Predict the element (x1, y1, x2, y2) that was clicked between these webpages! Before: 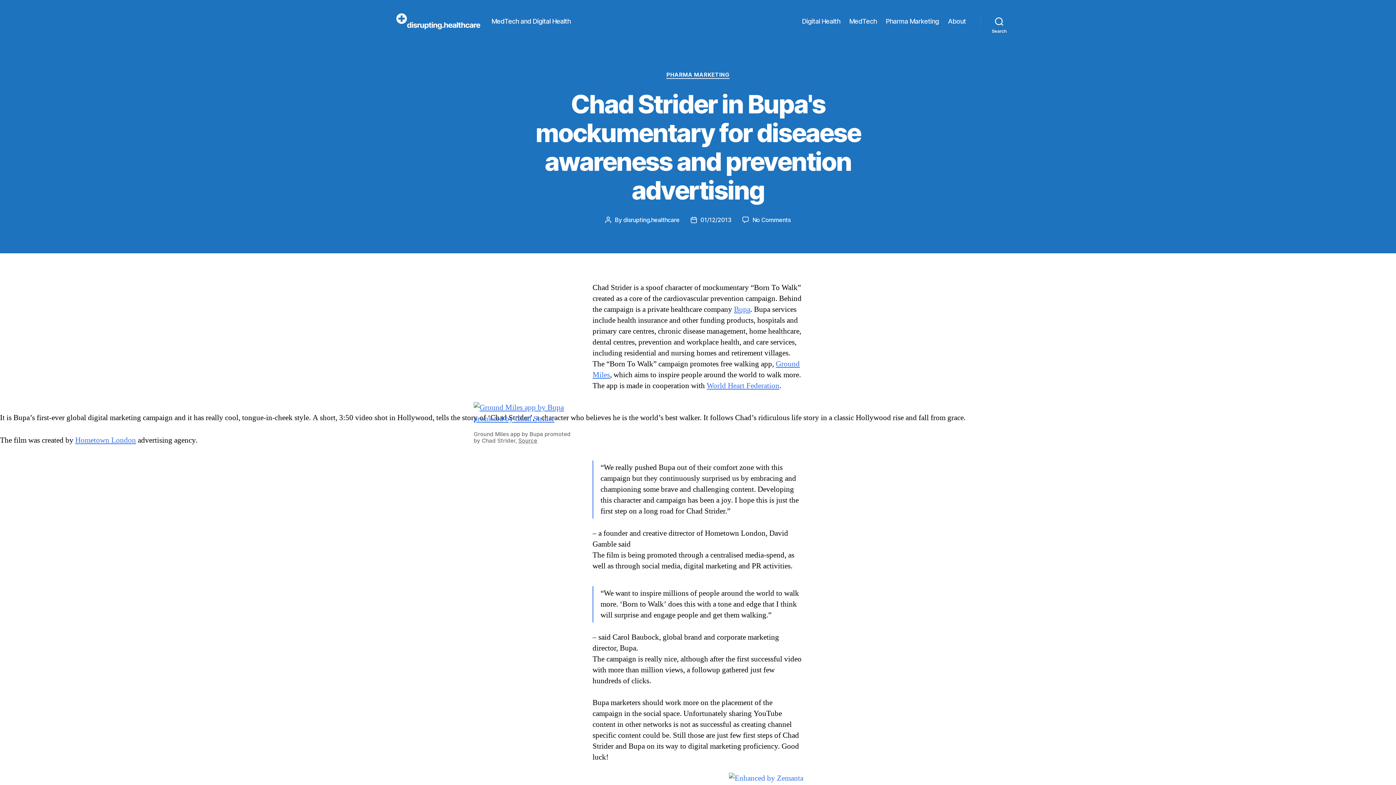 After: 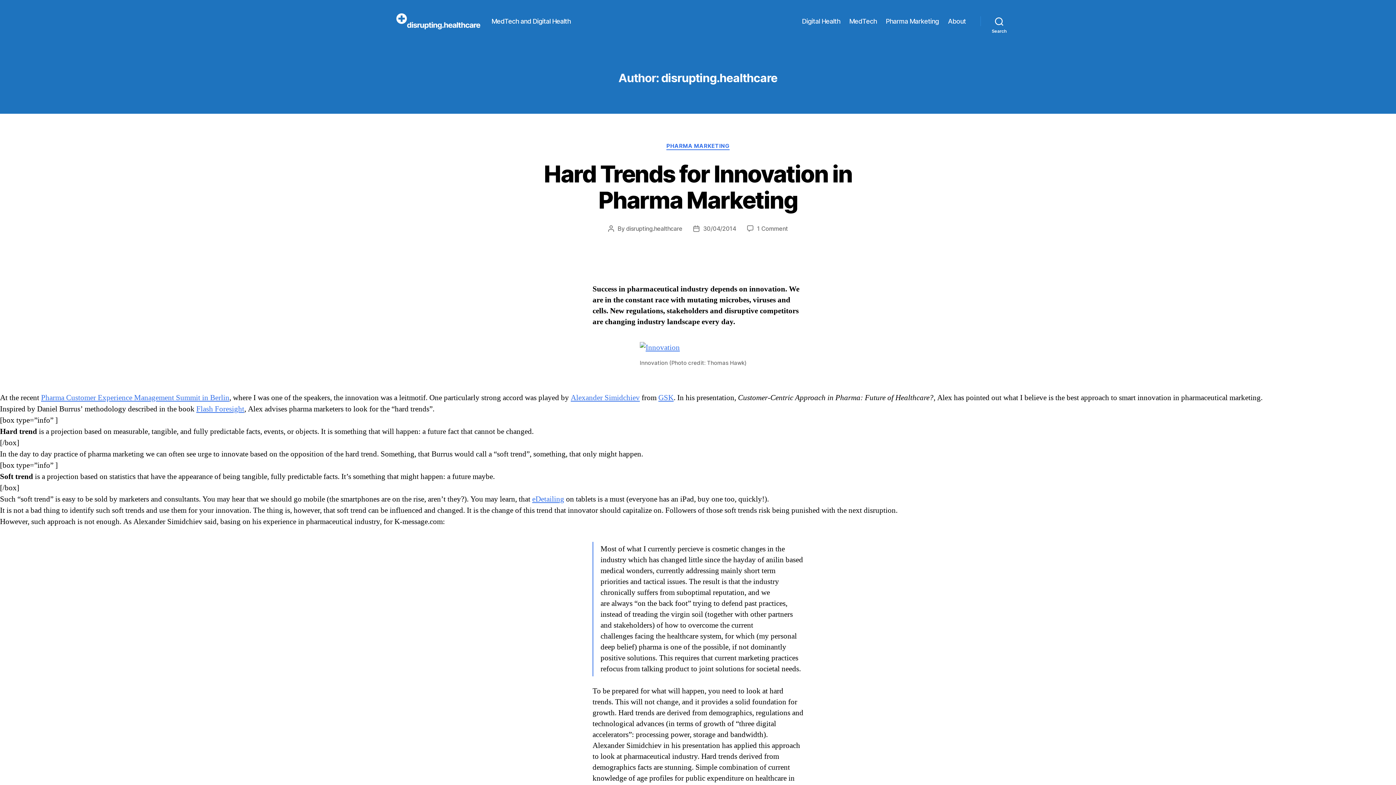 Action: label: disrupting.healthcare bbox: (623, 216, 679, 223)